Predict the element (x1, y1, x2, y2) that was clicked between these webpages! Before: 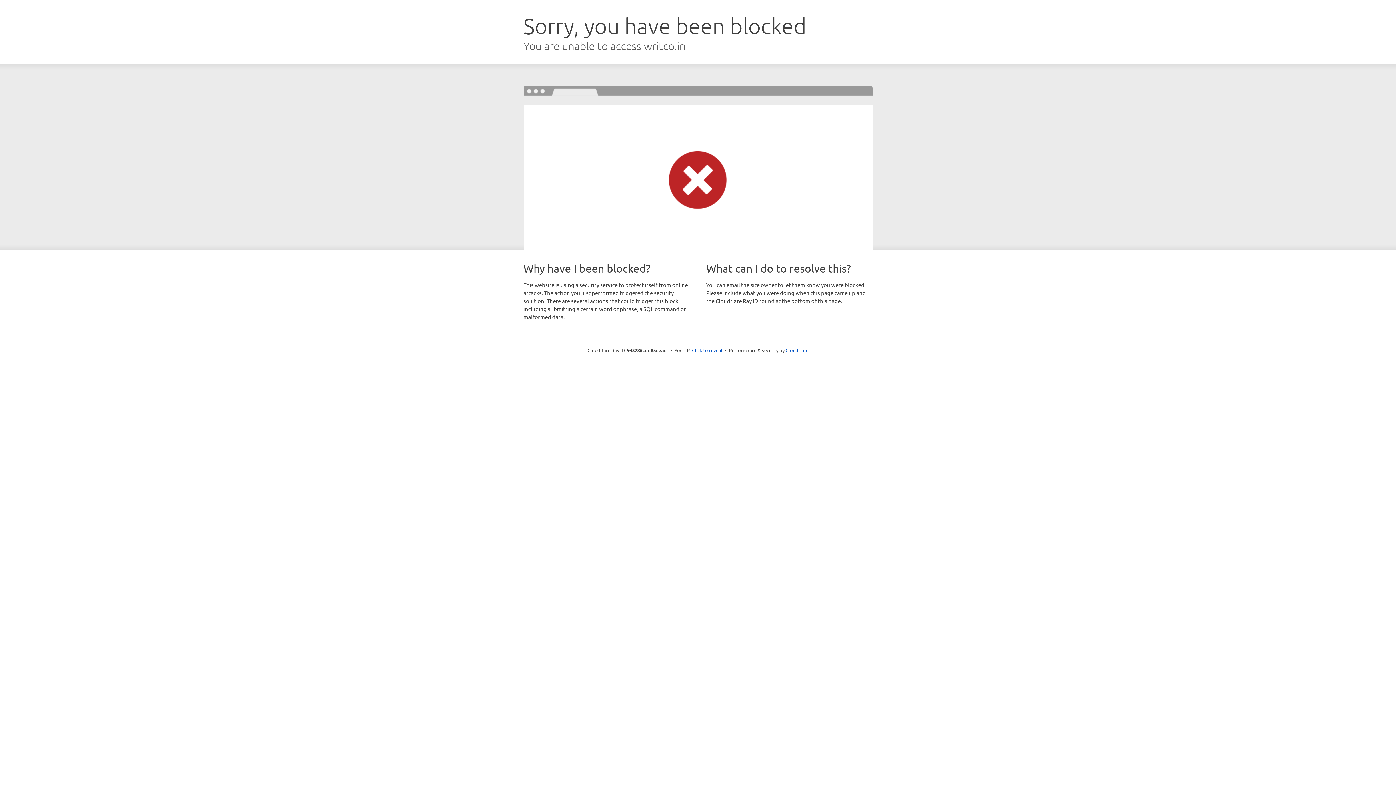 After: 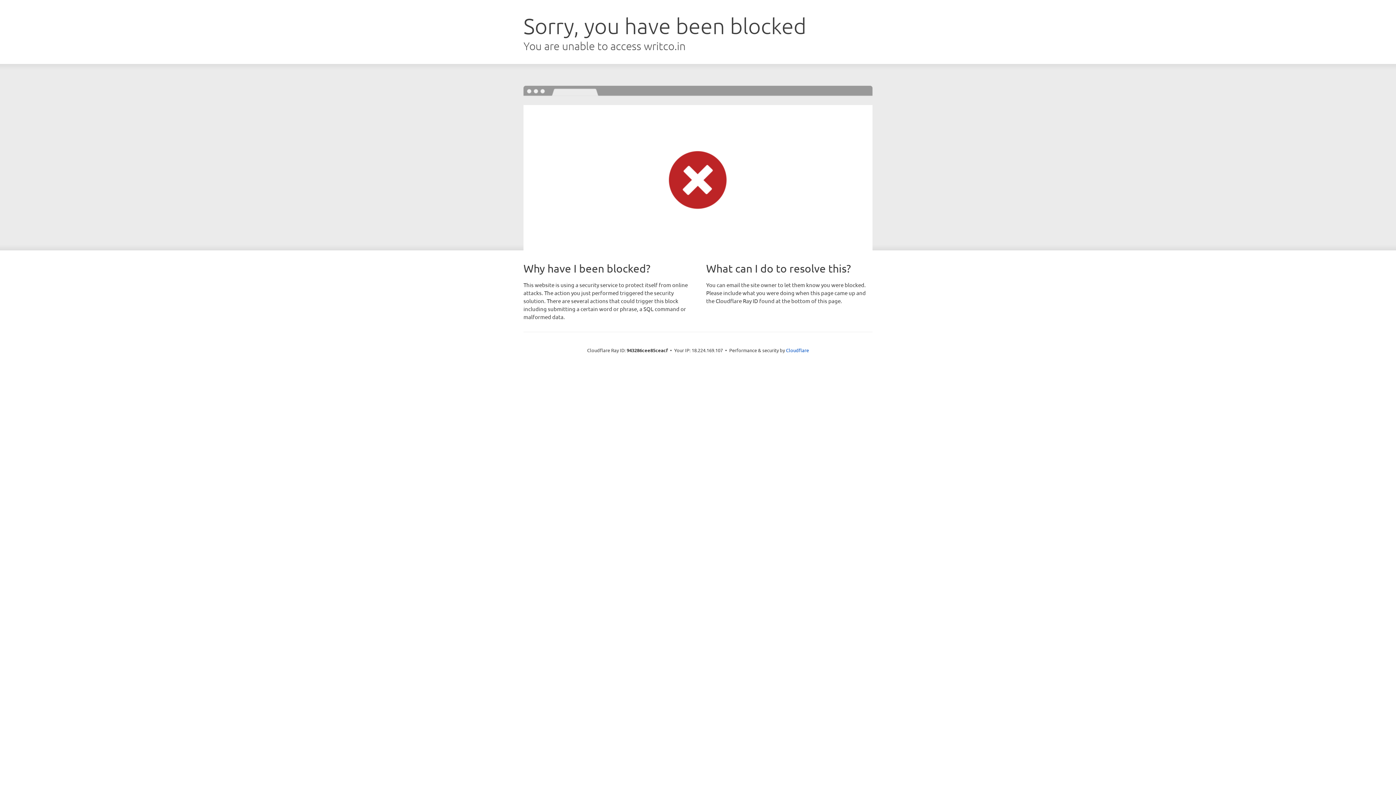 Action: label: Click to reveal bbox: (692, 346, 722, 353)